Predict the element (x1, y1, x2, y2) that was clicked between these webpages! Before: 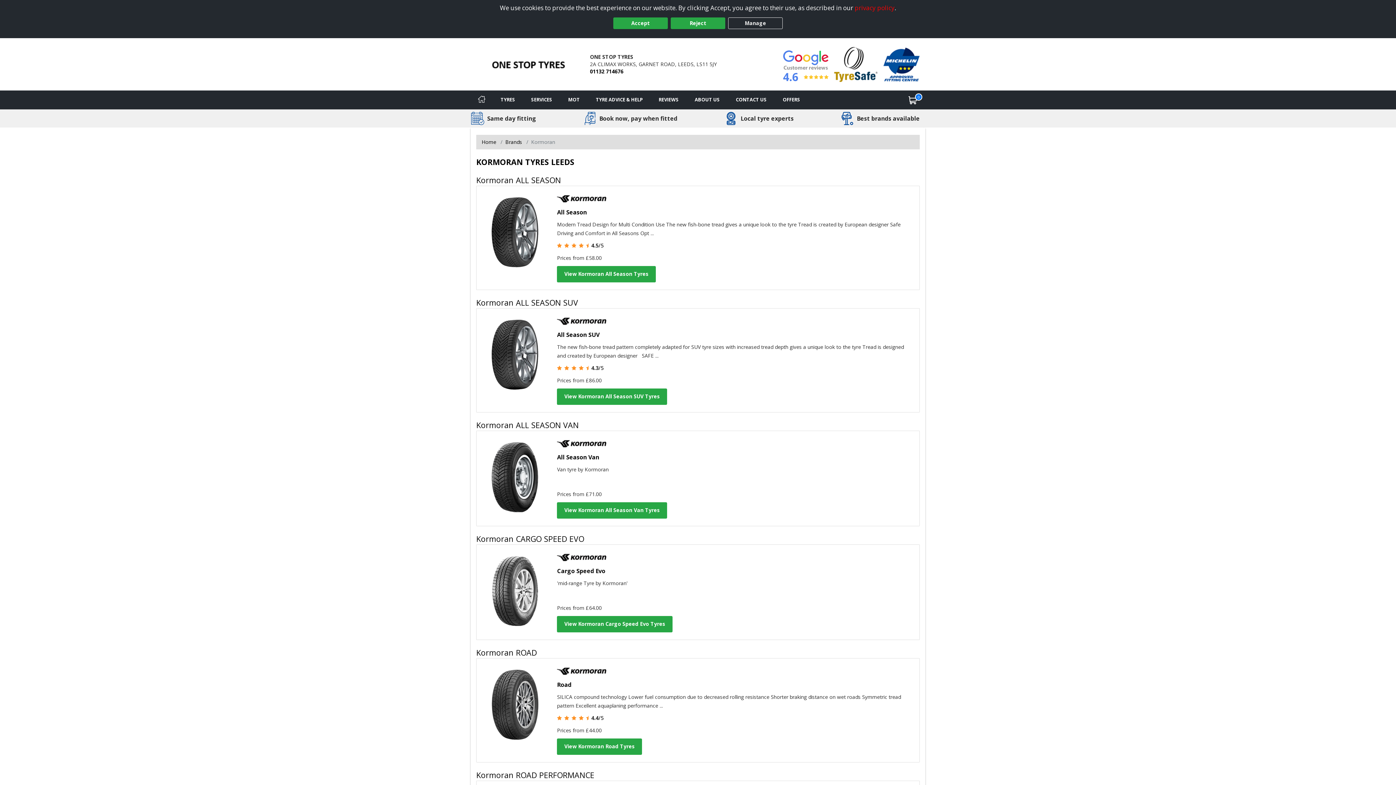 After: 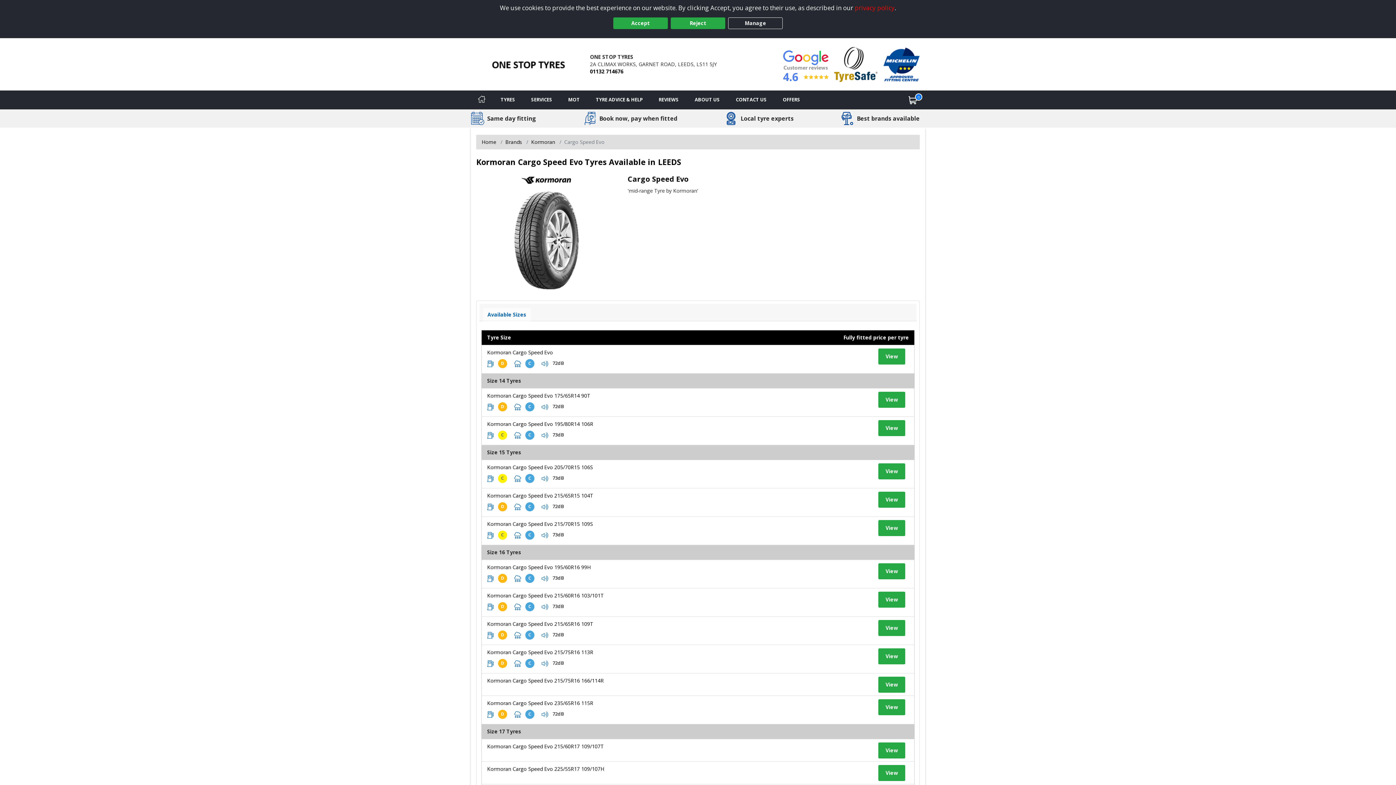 Action: label: View Kormoran Cargo Speed Evo Tyres bbox: (557, 616, 672, 632)